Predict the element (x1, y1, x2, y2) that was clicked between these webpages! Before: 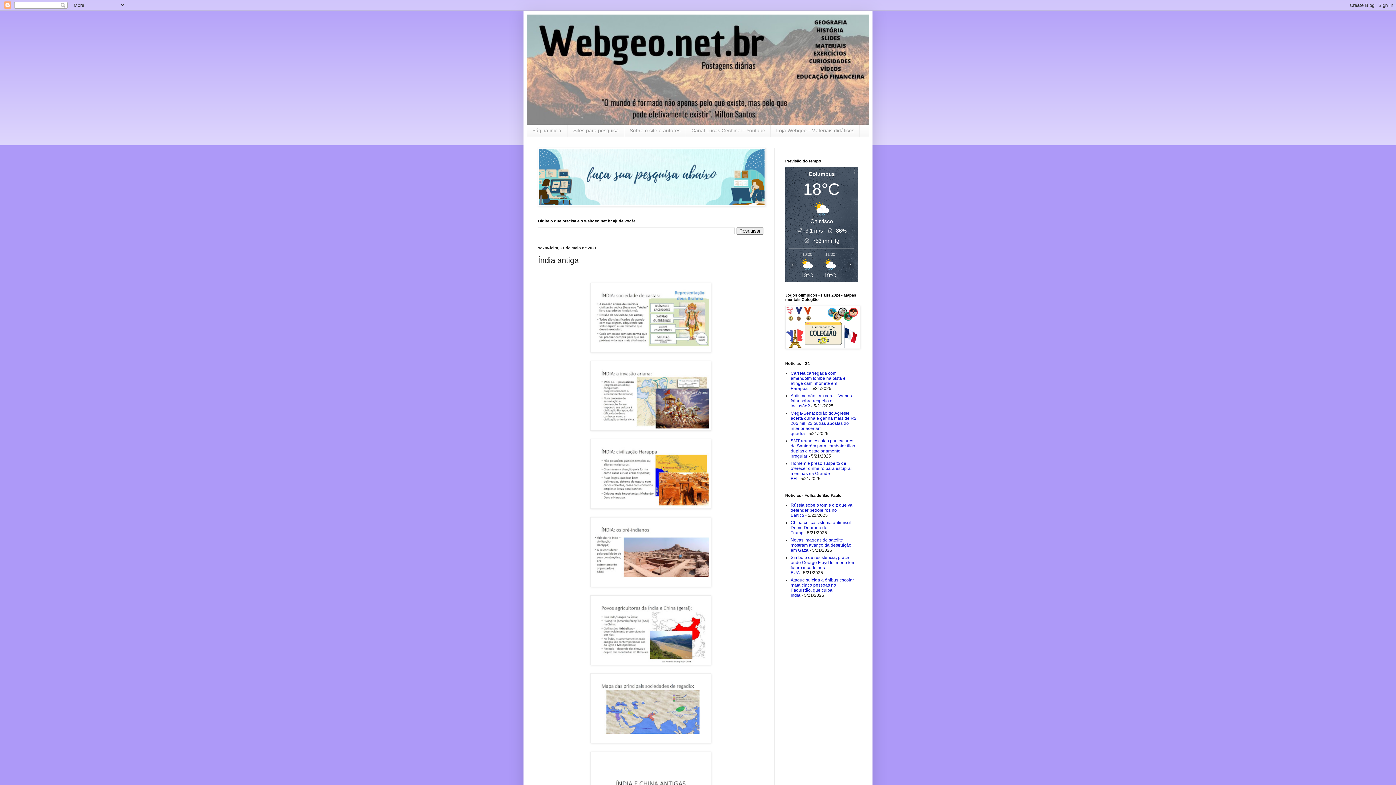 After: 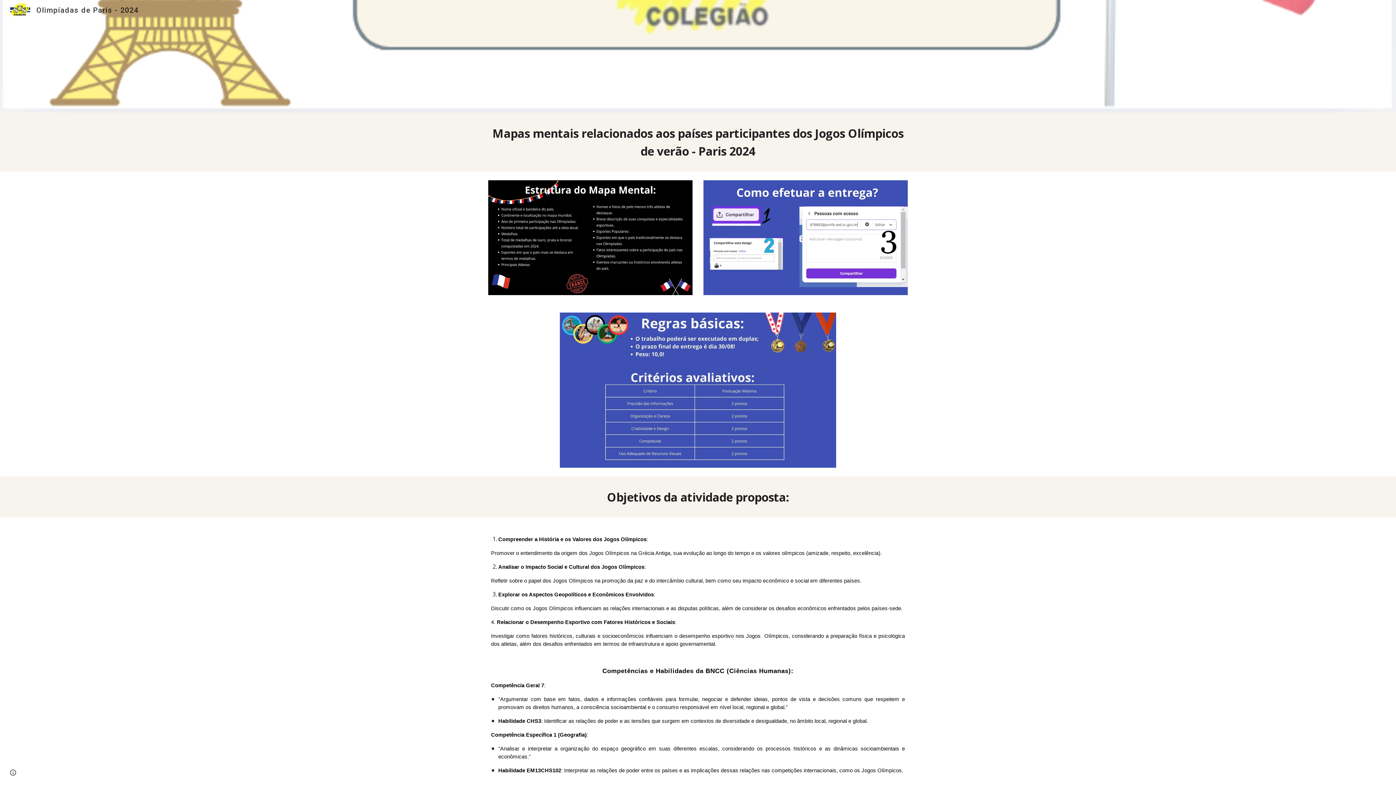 Action: bbox: (785, 345, 860, 350)